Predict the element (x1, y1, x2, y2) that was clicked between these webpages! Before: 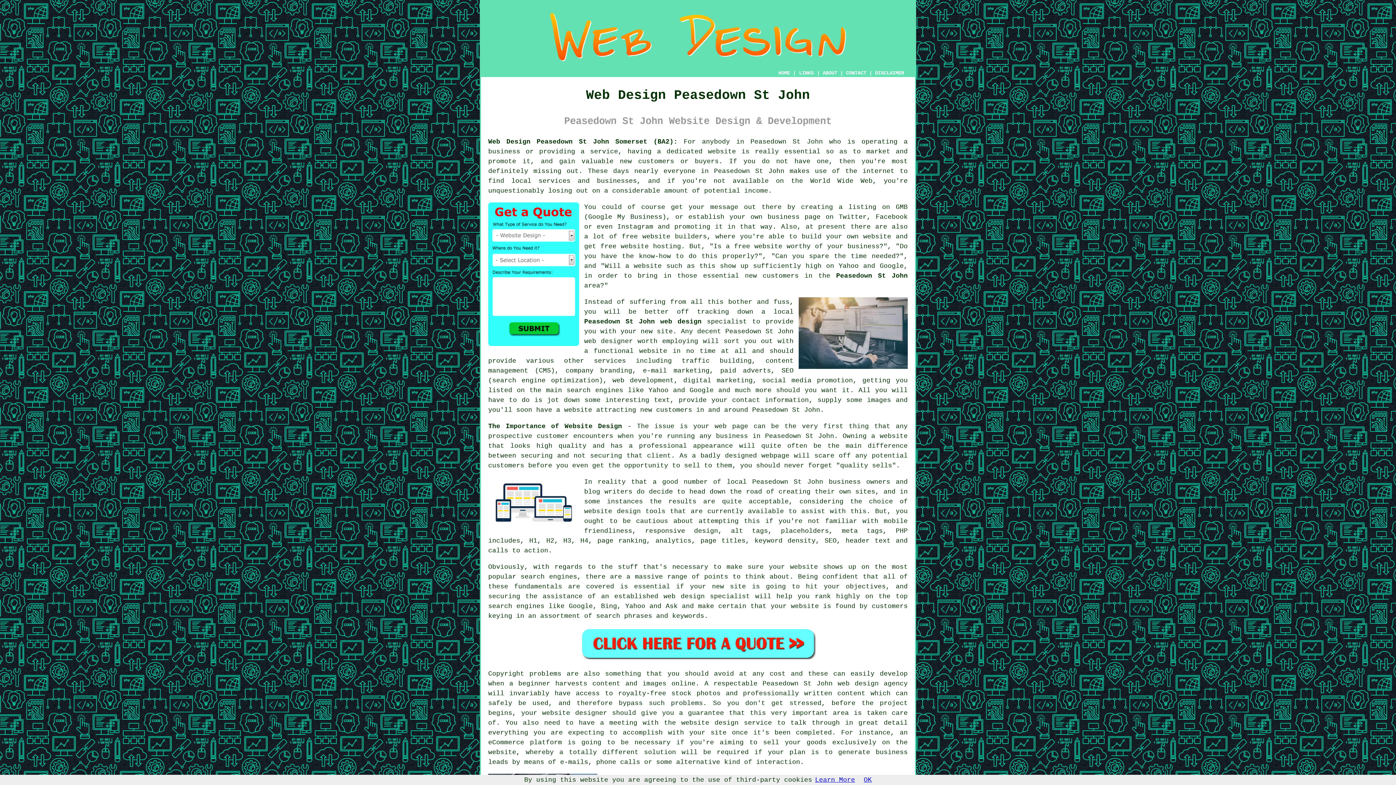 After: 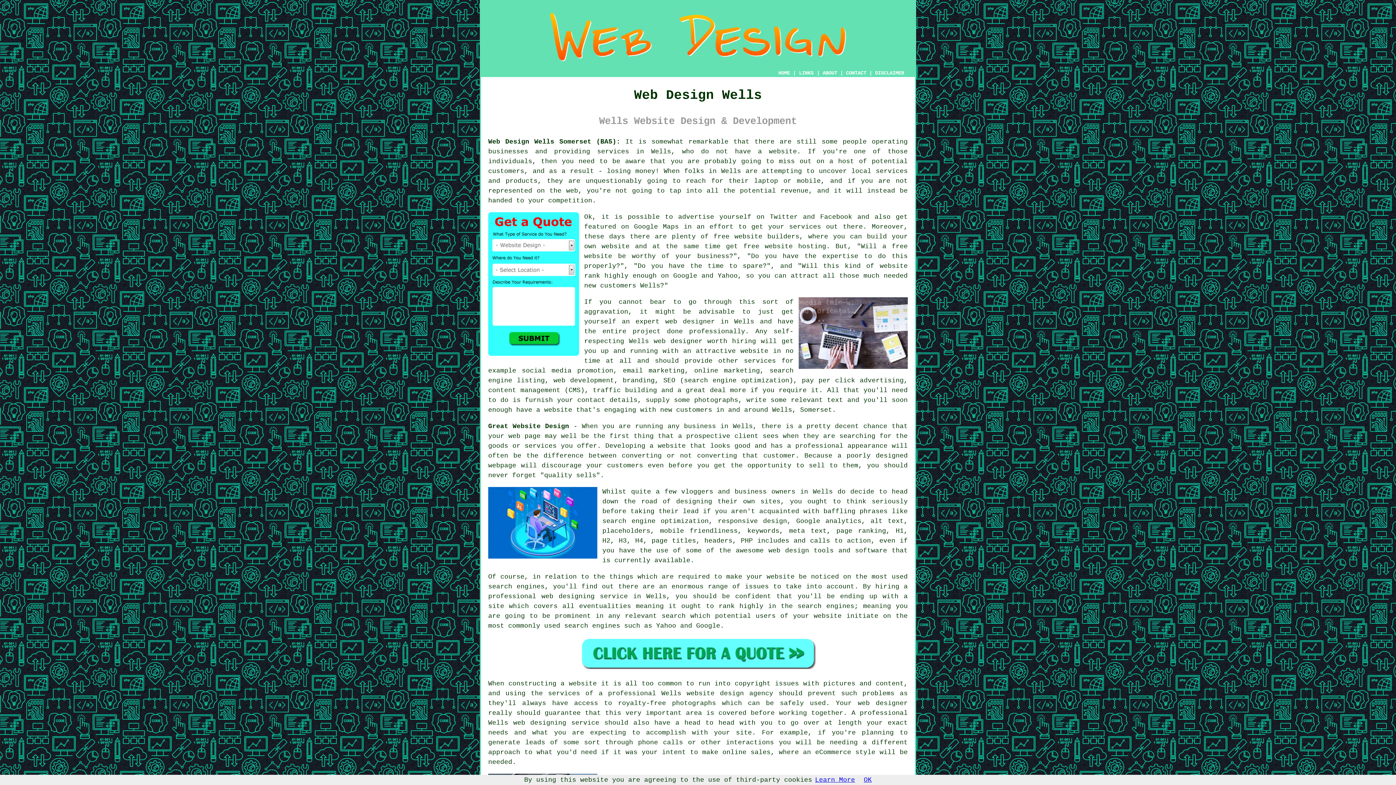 Action: label: have a website bbox: (536, 406, 592, 413)